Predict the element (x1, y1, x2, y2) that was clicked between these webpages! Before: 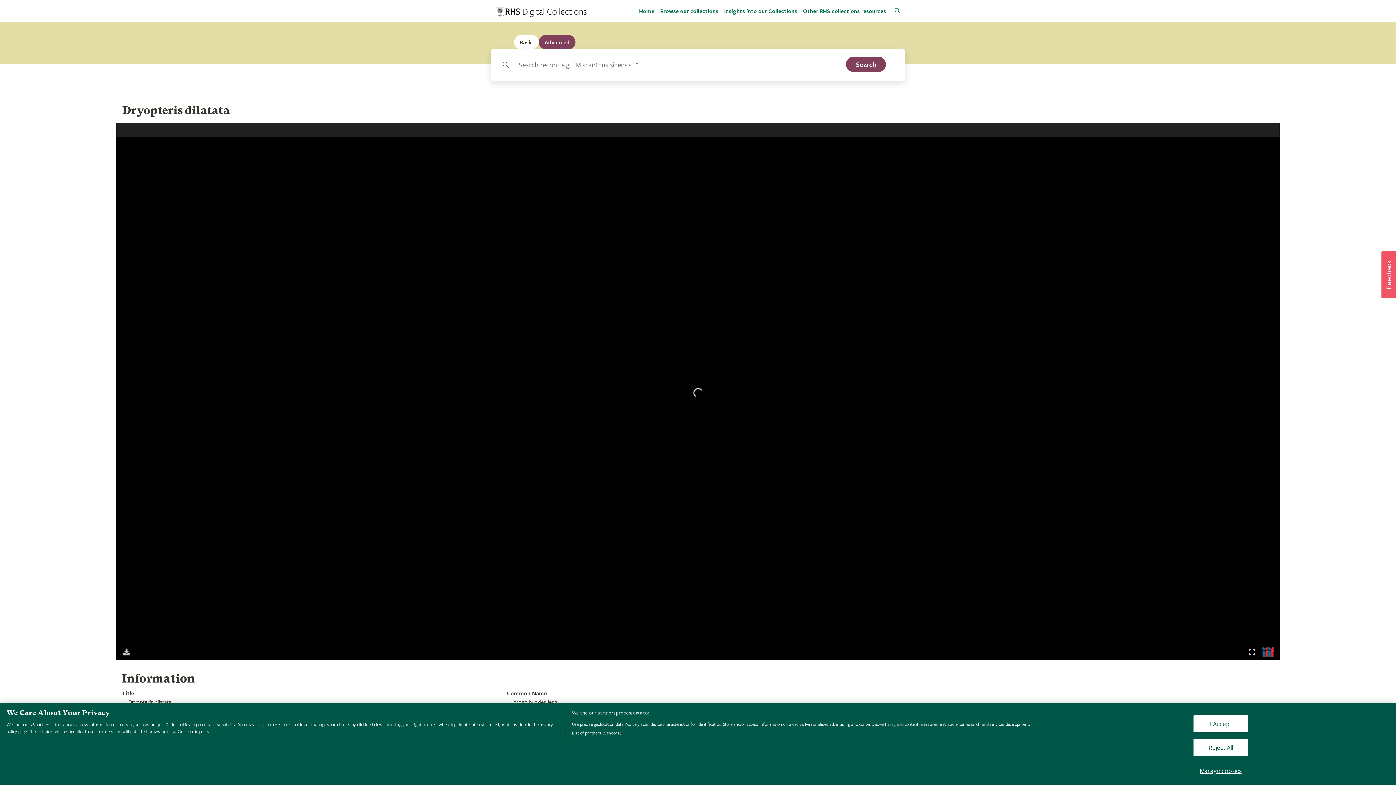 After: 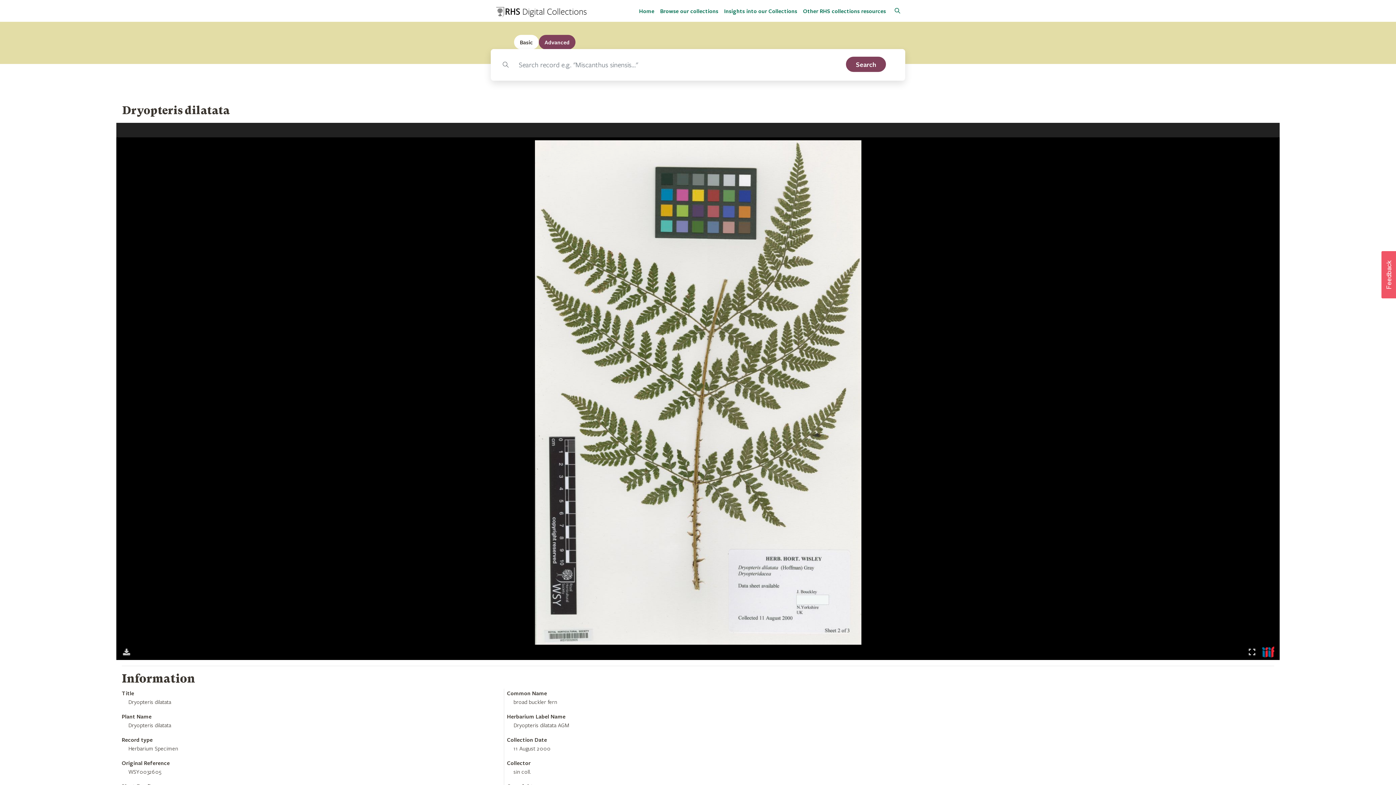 Action: label: Reject All bbox: (1193, 739, 1248, 756)